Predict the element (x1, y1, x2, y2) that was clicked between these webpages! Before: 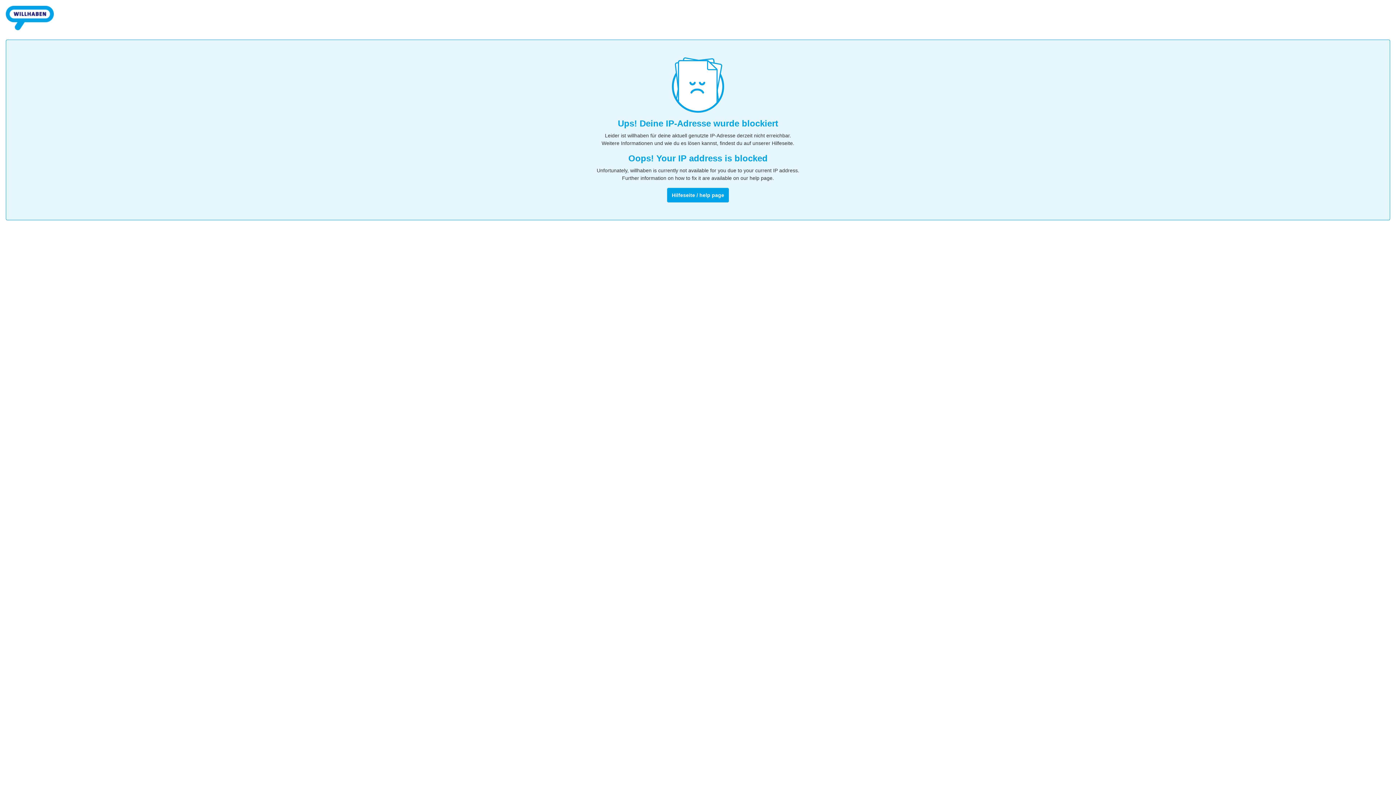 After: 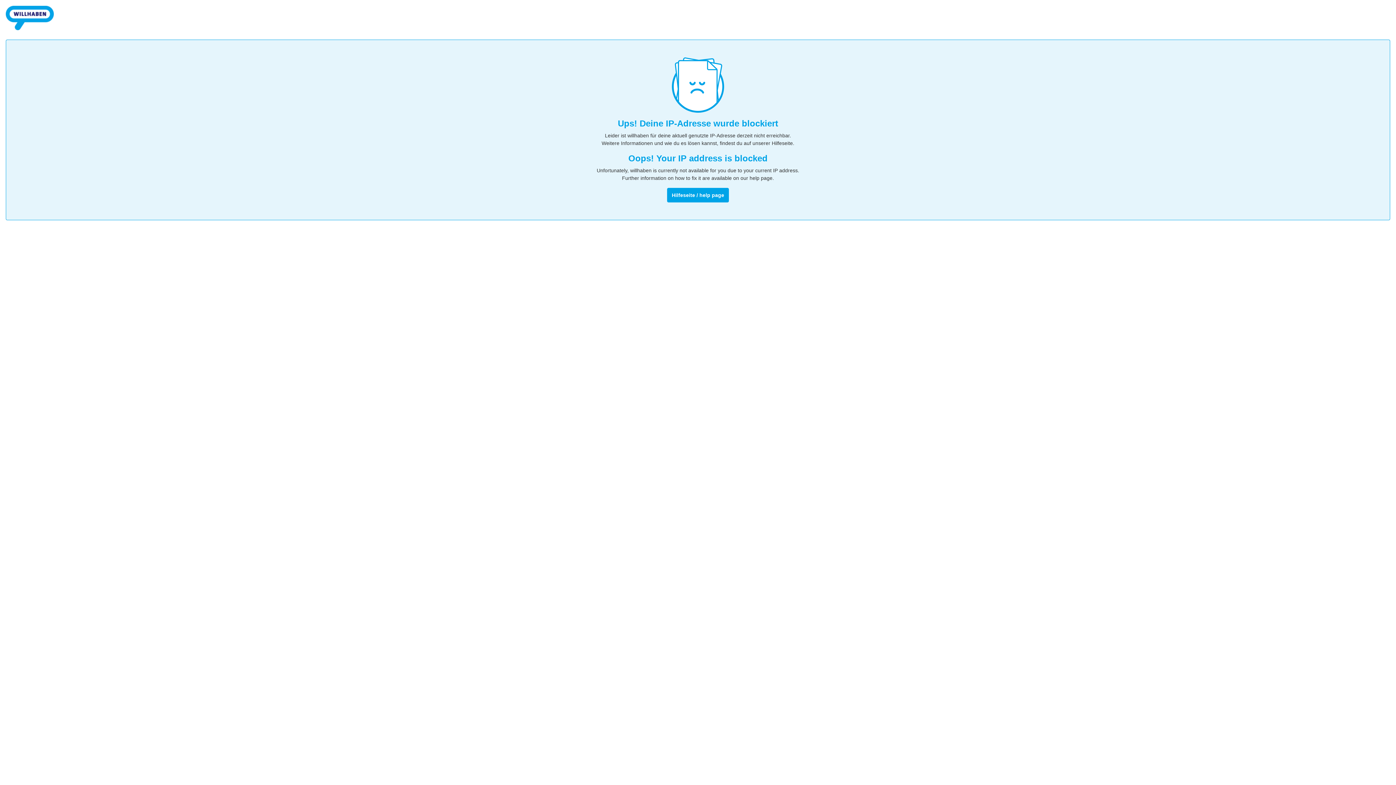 Action: bbox: (5, 32, 53, 38)